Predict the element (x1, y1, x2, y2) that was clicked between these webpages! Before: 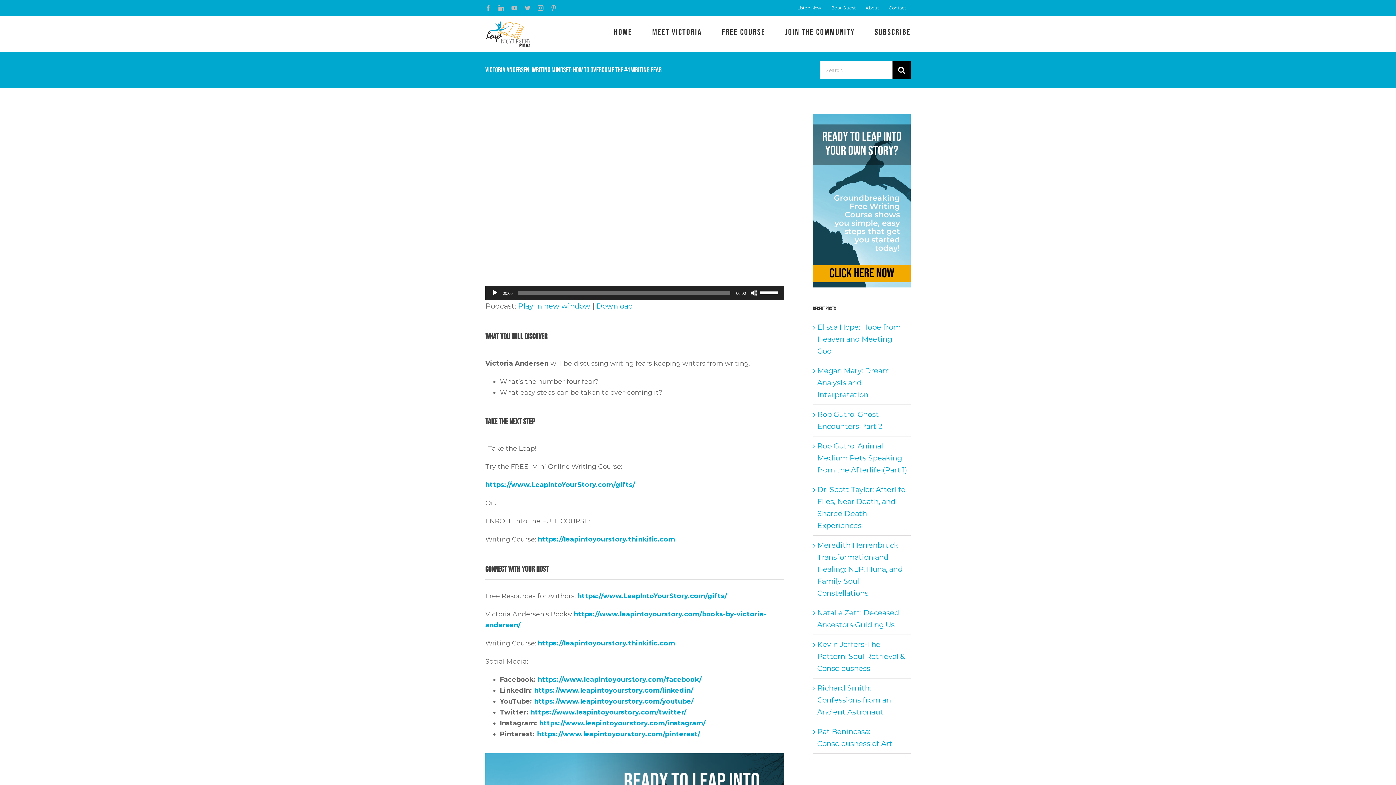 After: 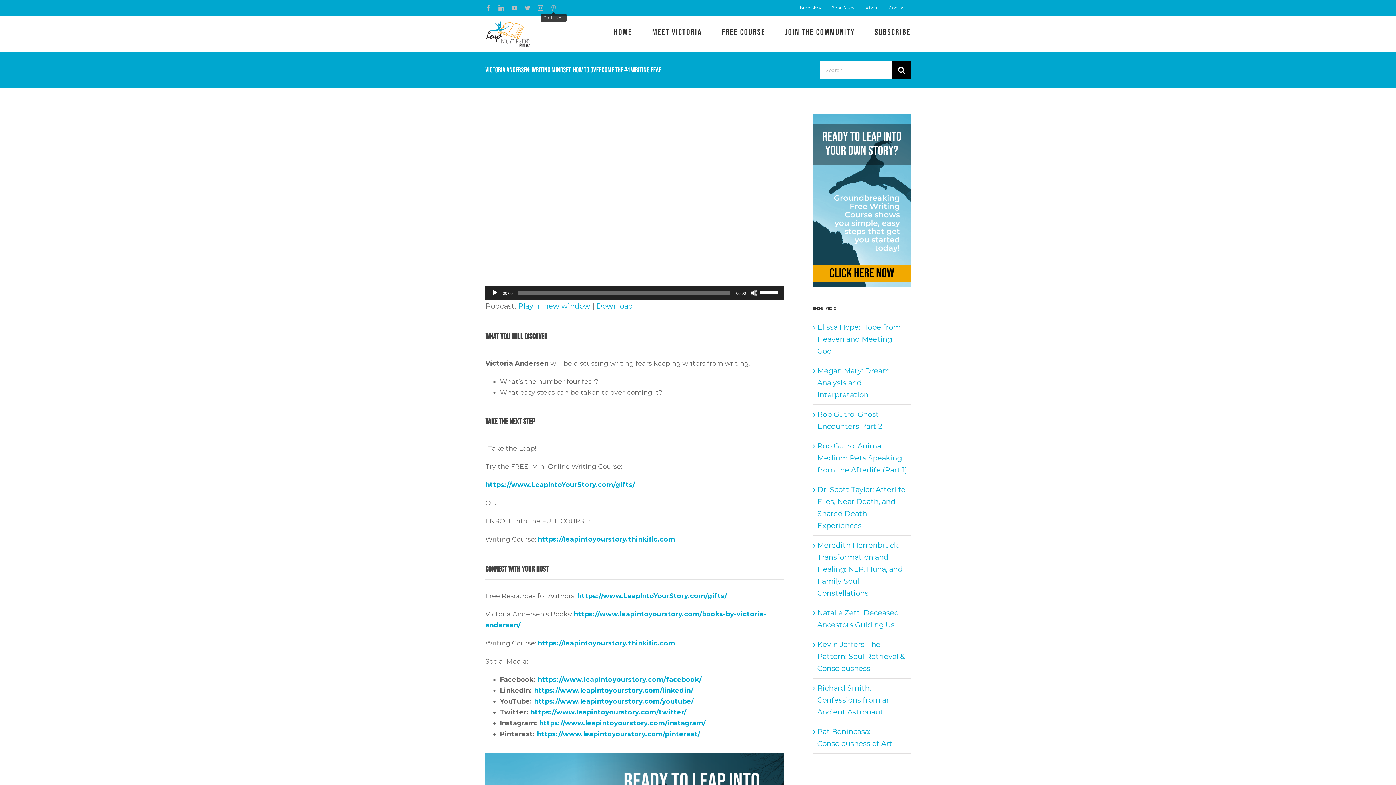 Action: bbox: (550, 5, 556, 10) label: Pinterest